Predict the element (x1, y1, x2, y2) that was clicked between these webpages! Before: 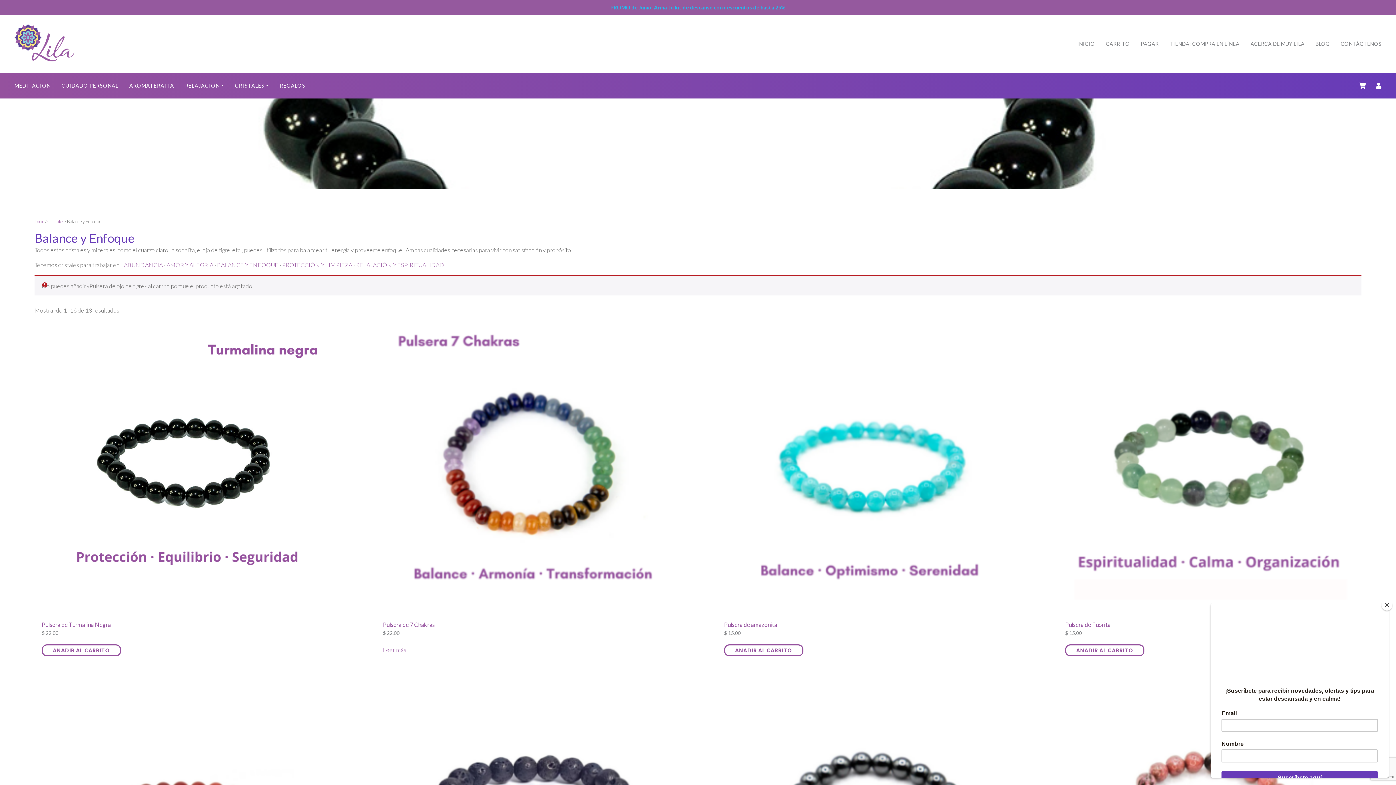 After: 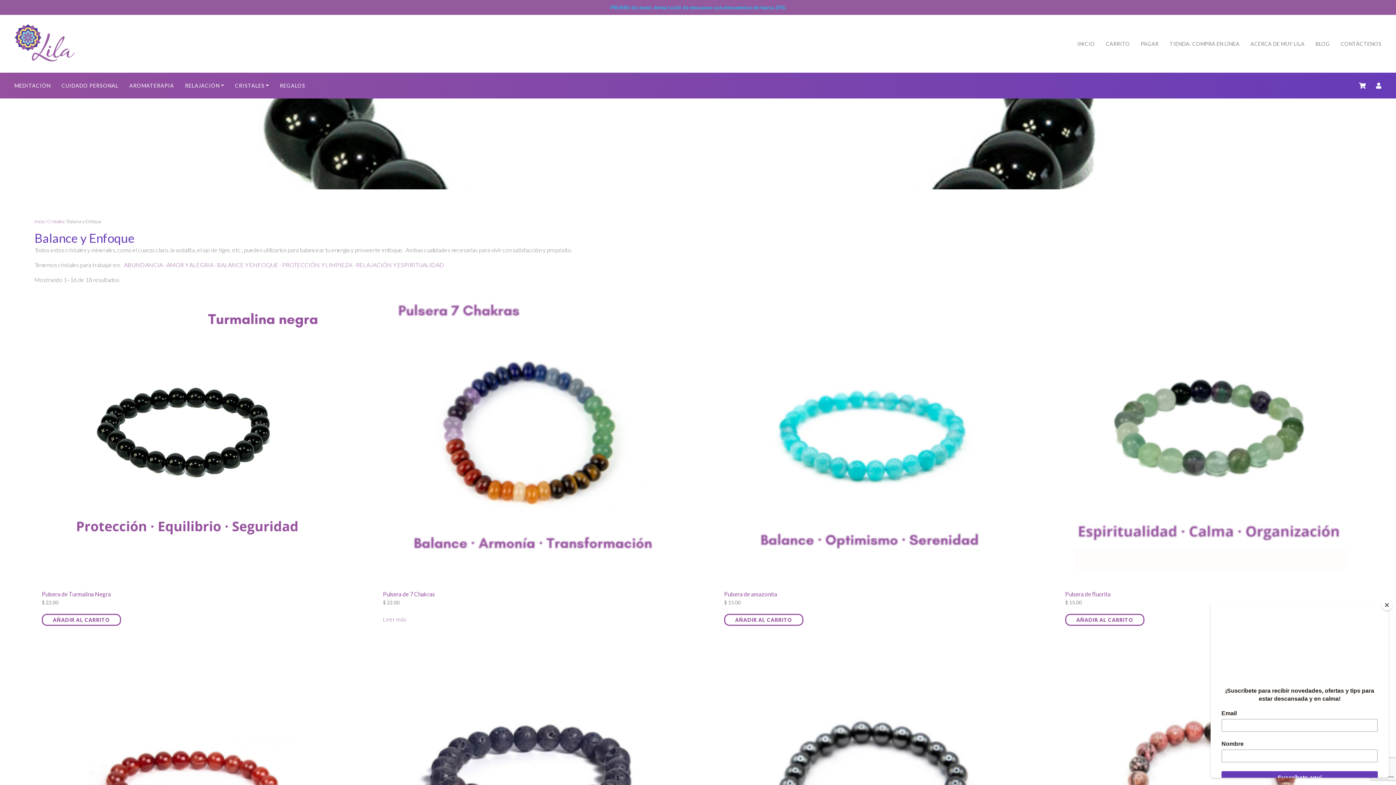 Action: bbox: (217, 261, 278, 268) label: BALANCE Y ENFOQUE